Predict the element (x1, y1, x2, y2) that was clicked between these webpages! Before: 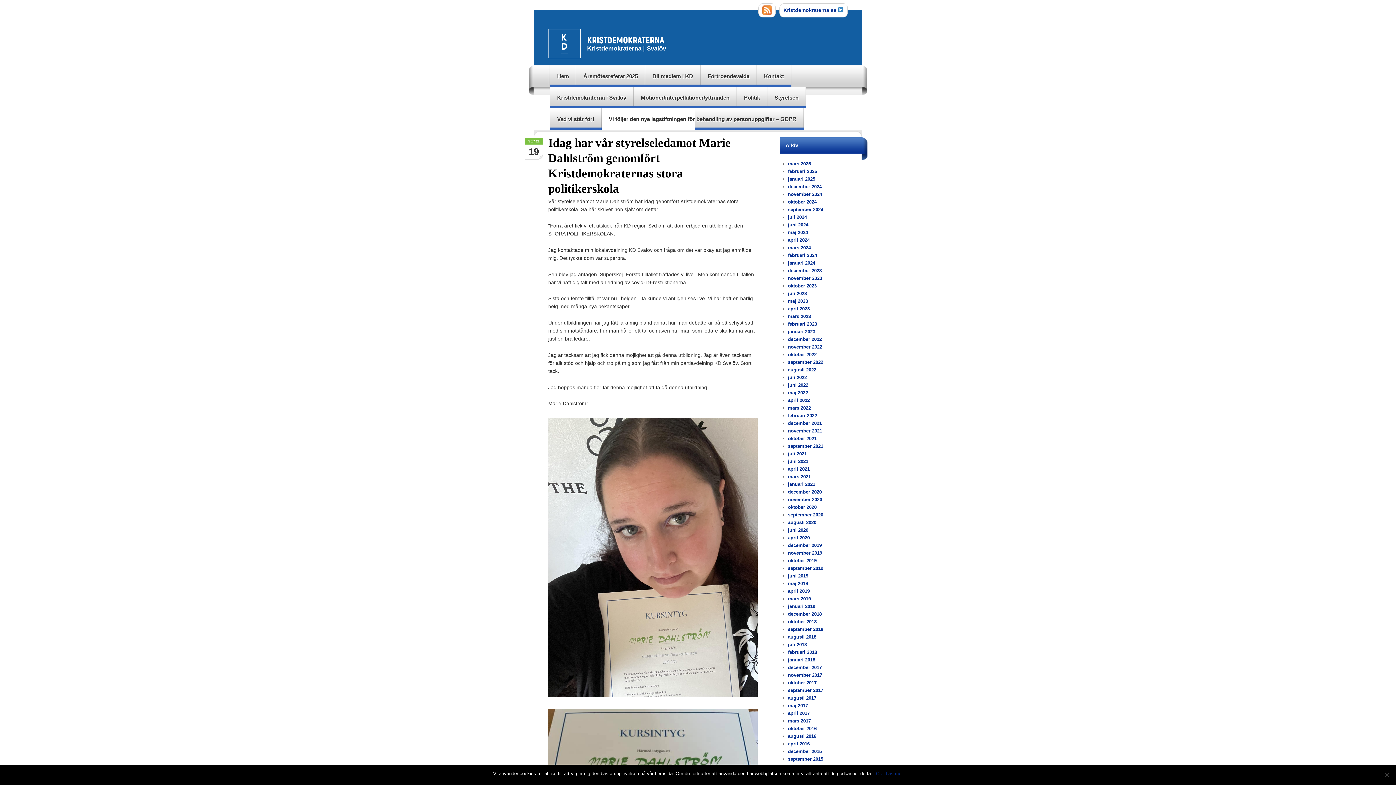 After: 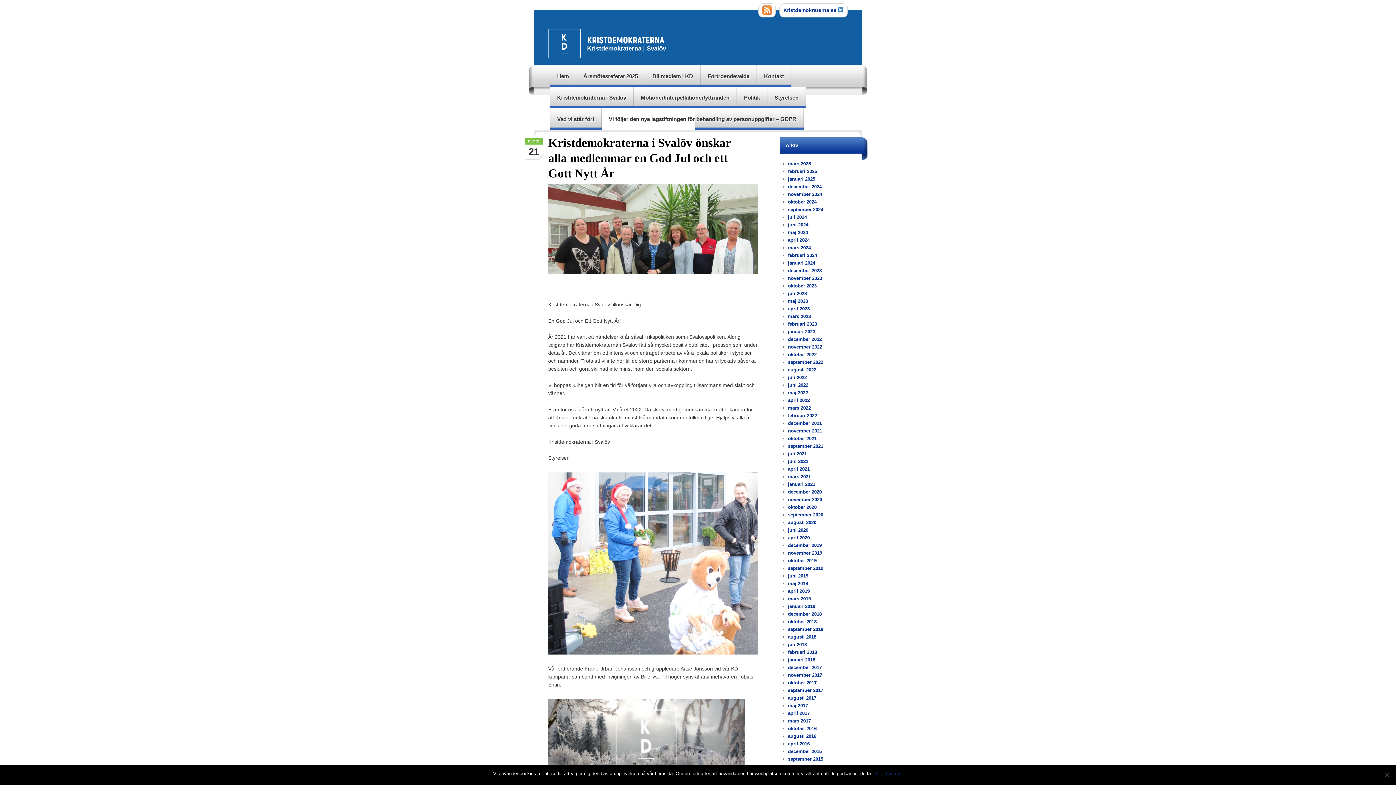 Action: label: december 2021 bbox: (788, 420, 822, 426)